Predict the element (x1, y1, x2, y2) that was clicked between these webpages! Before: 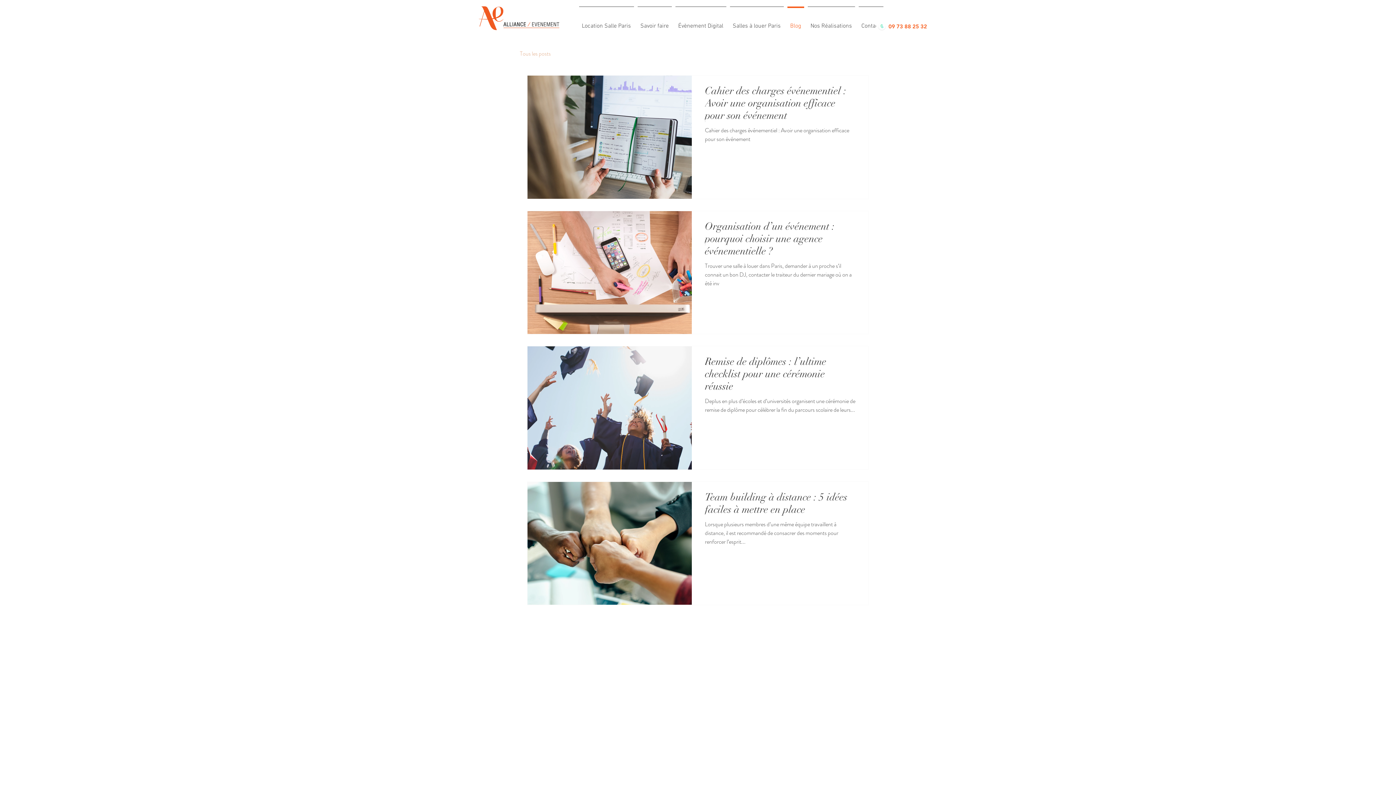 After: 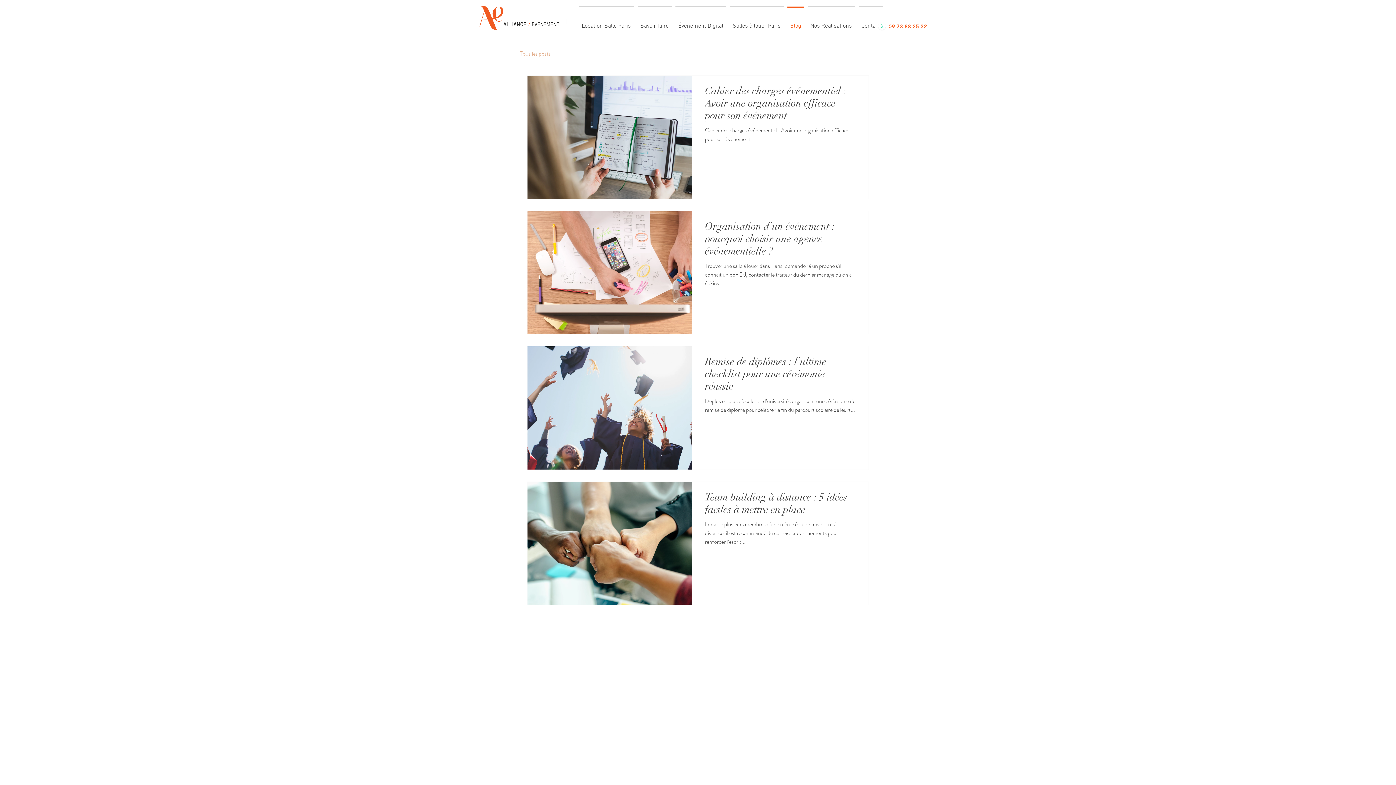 Action: label: 09 73 88 25 32 bbox: (876, 18, 939, 33)